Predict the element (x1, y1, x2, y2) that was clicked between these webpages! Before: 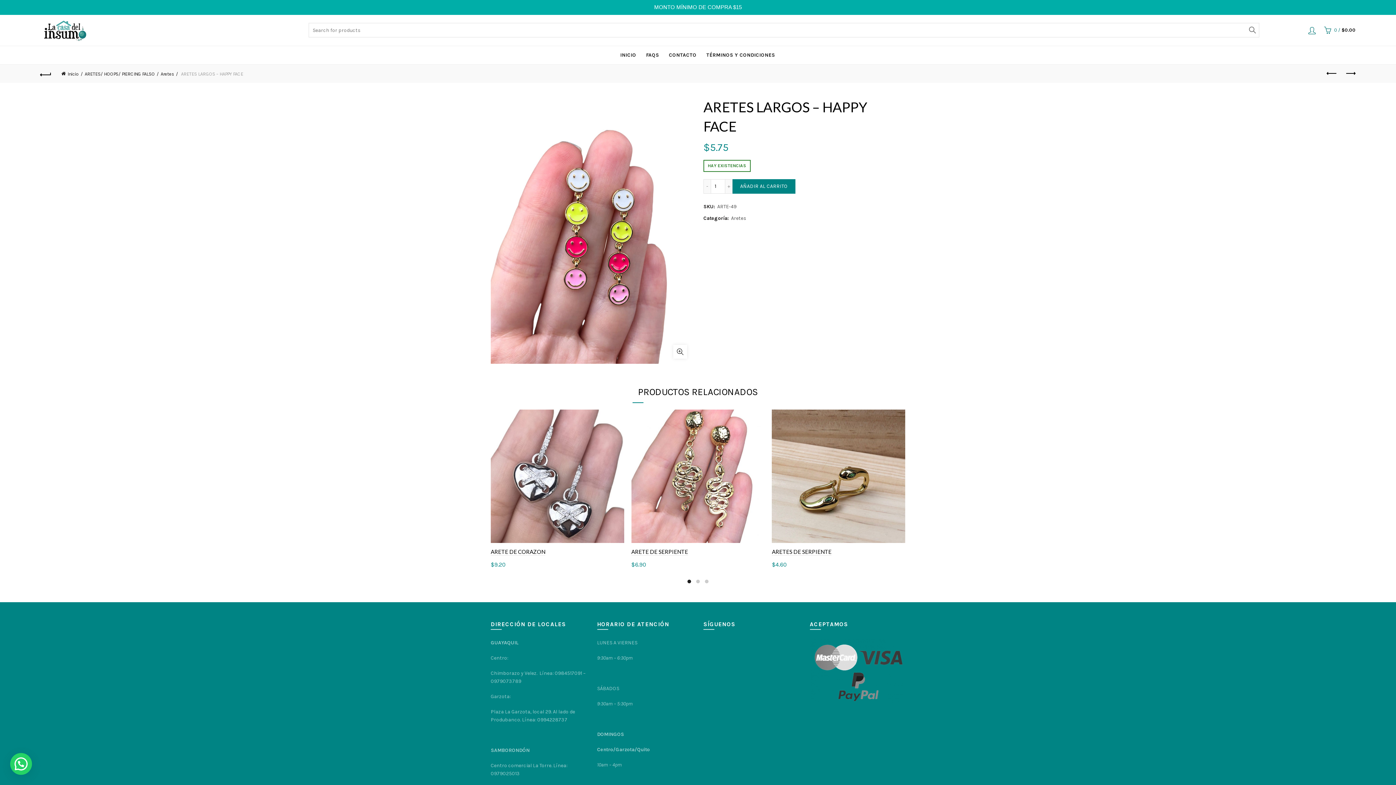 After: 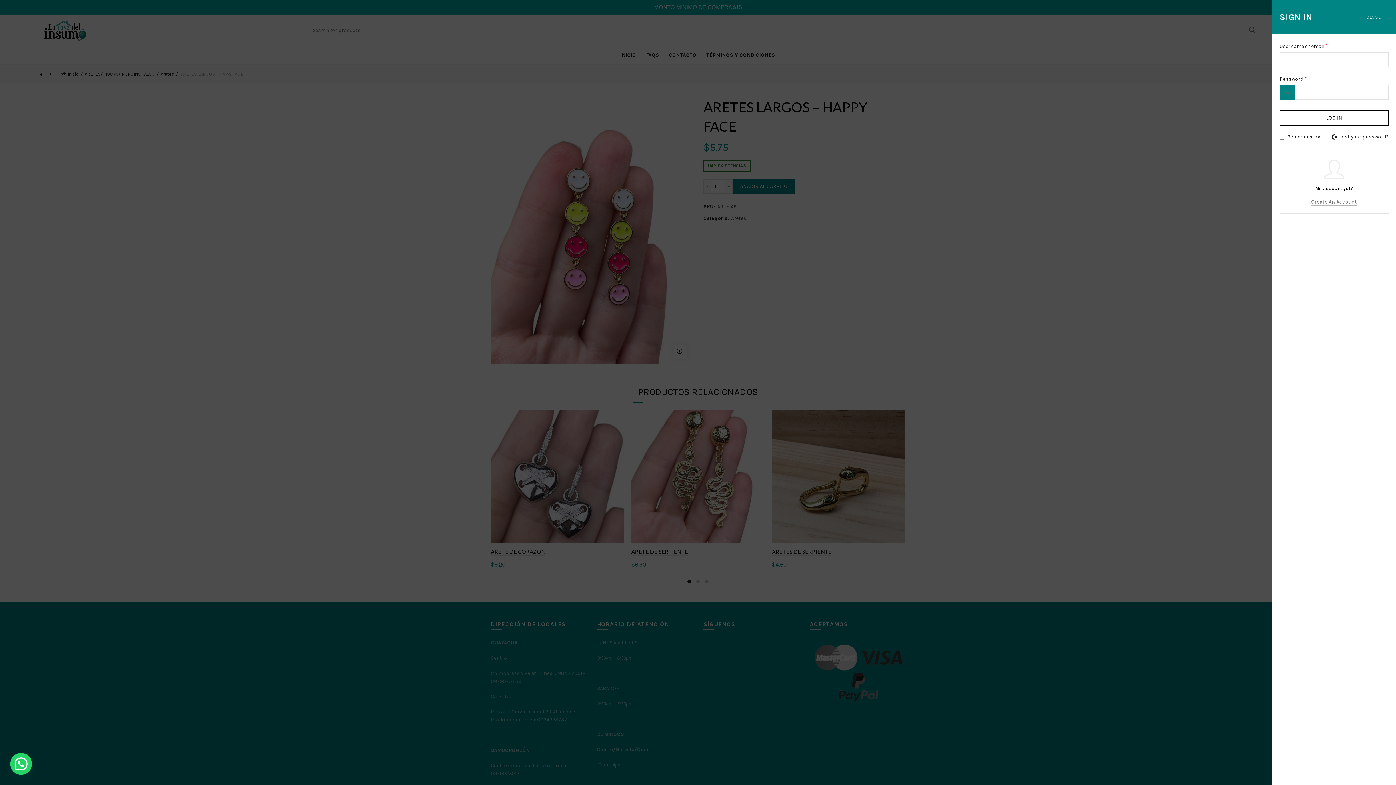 Action: label: Login / Register bbox: (1306, 24, 1317, 35)